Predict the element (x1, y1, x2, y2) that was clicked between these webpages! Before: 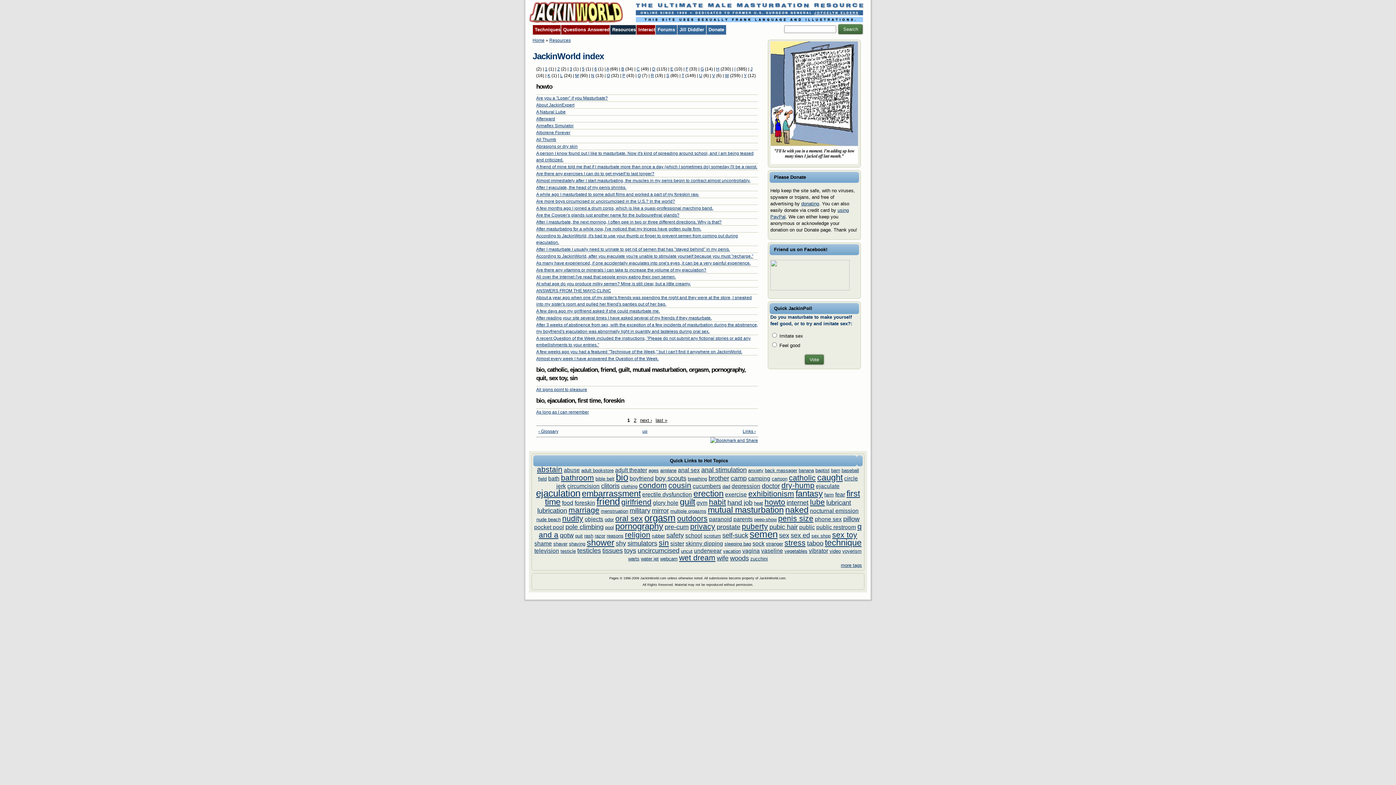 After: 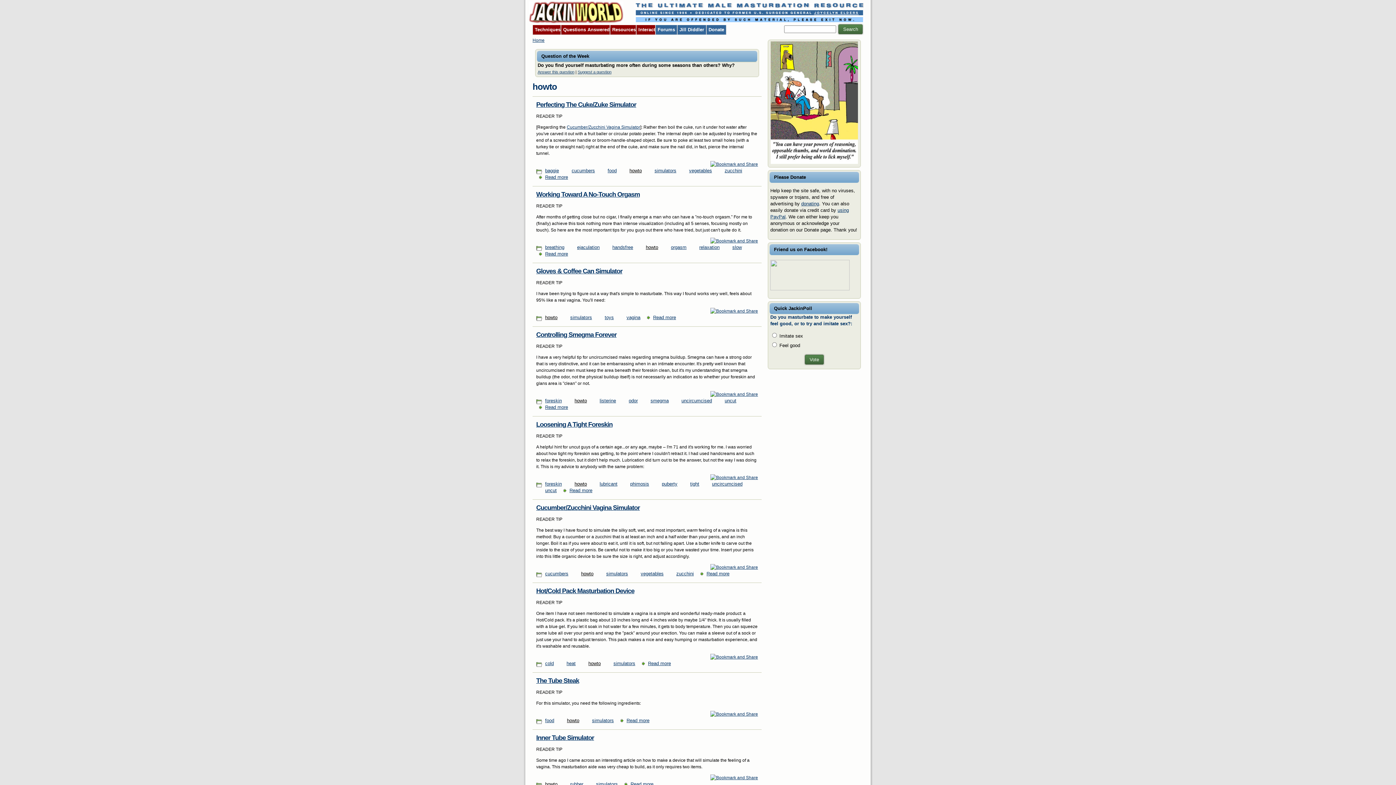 Action: label: howto bbox: (764, 498, 785, 506)